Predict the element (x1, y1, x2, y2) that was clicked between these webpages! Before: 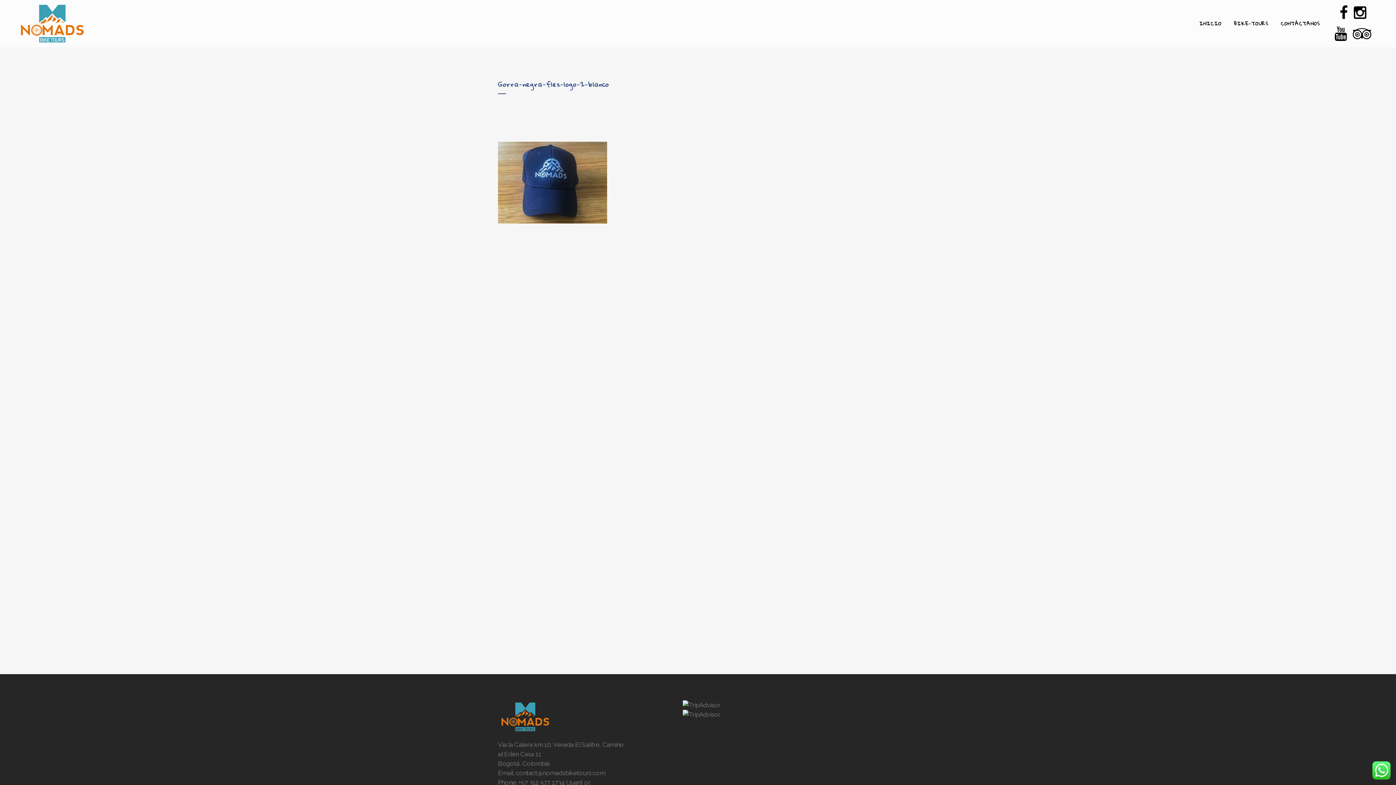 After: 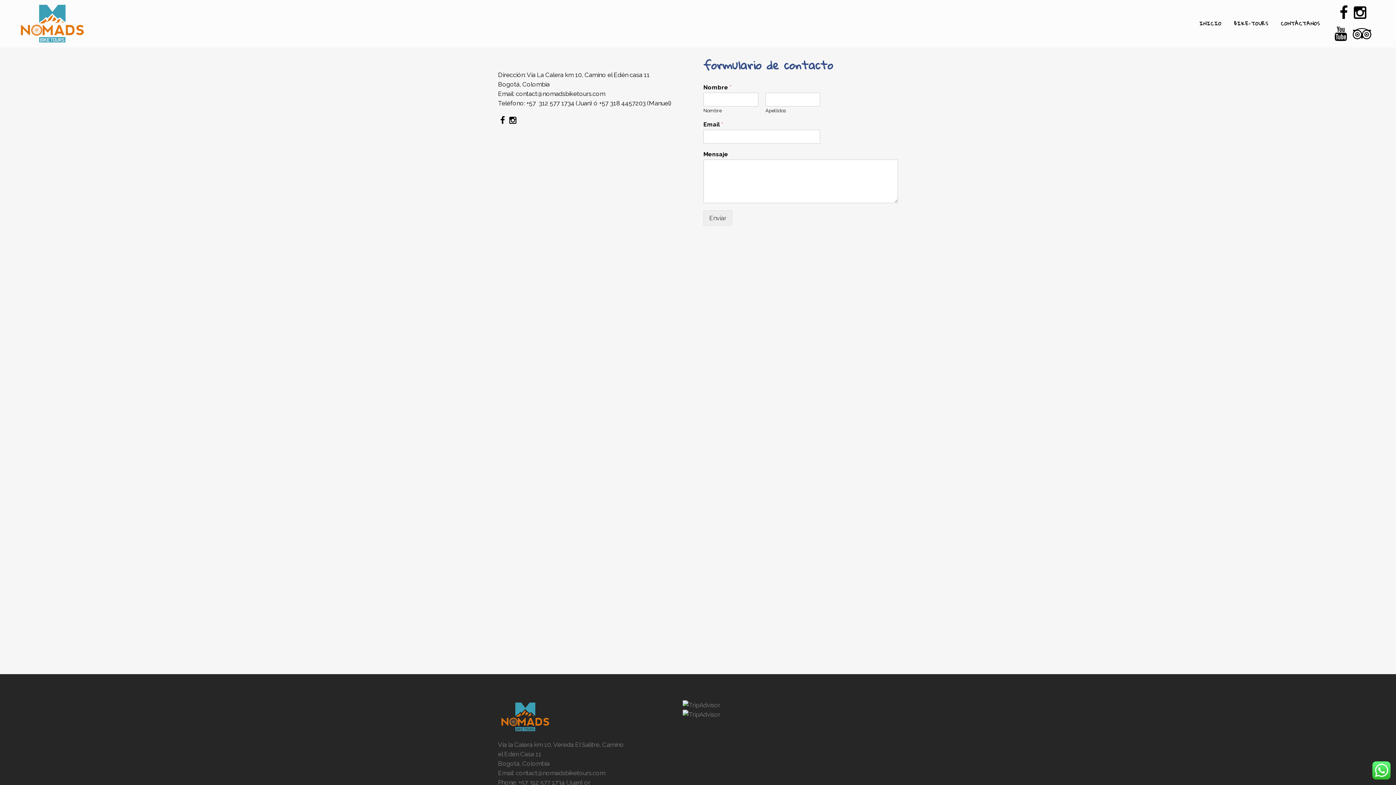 Action: label: CONTÁCTANOS bbox: (1274, 0, 1326, 47)